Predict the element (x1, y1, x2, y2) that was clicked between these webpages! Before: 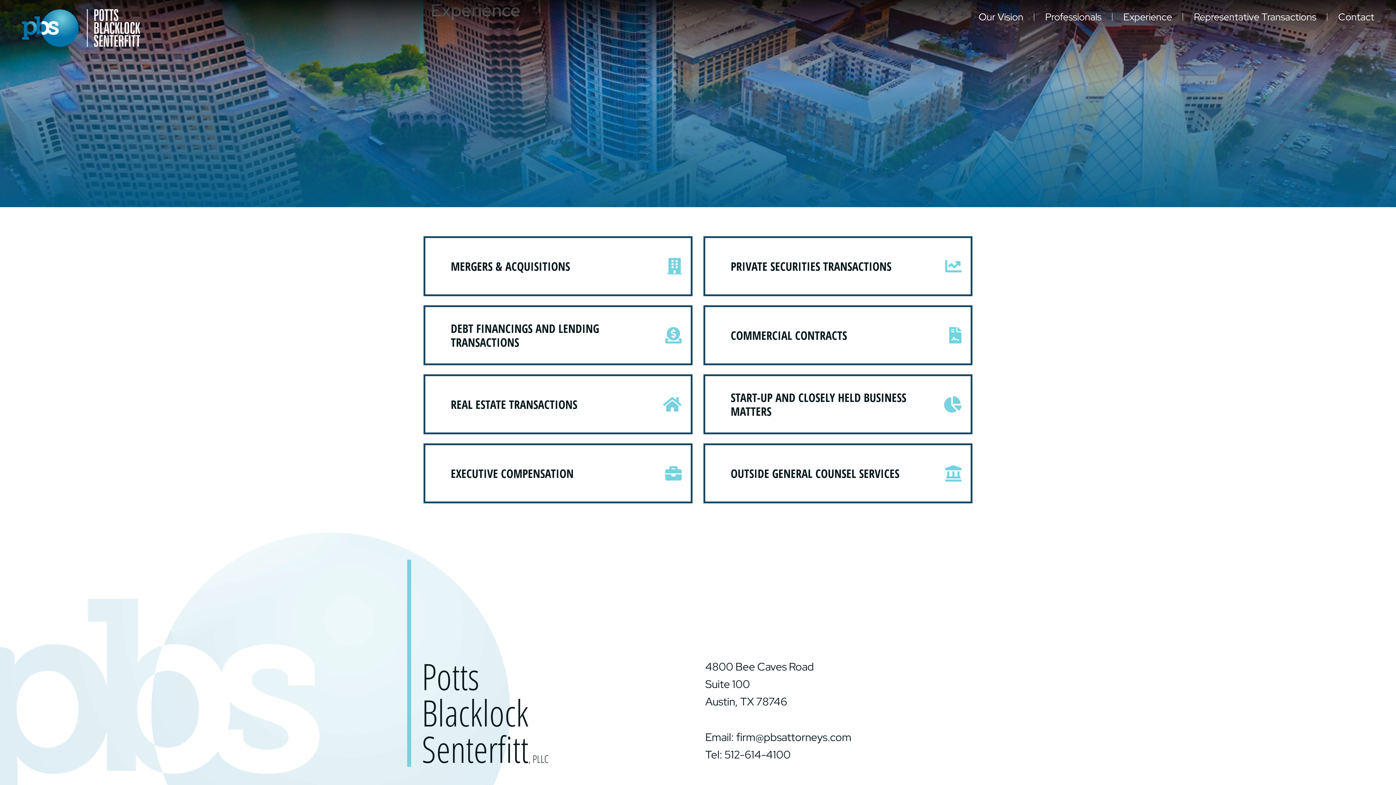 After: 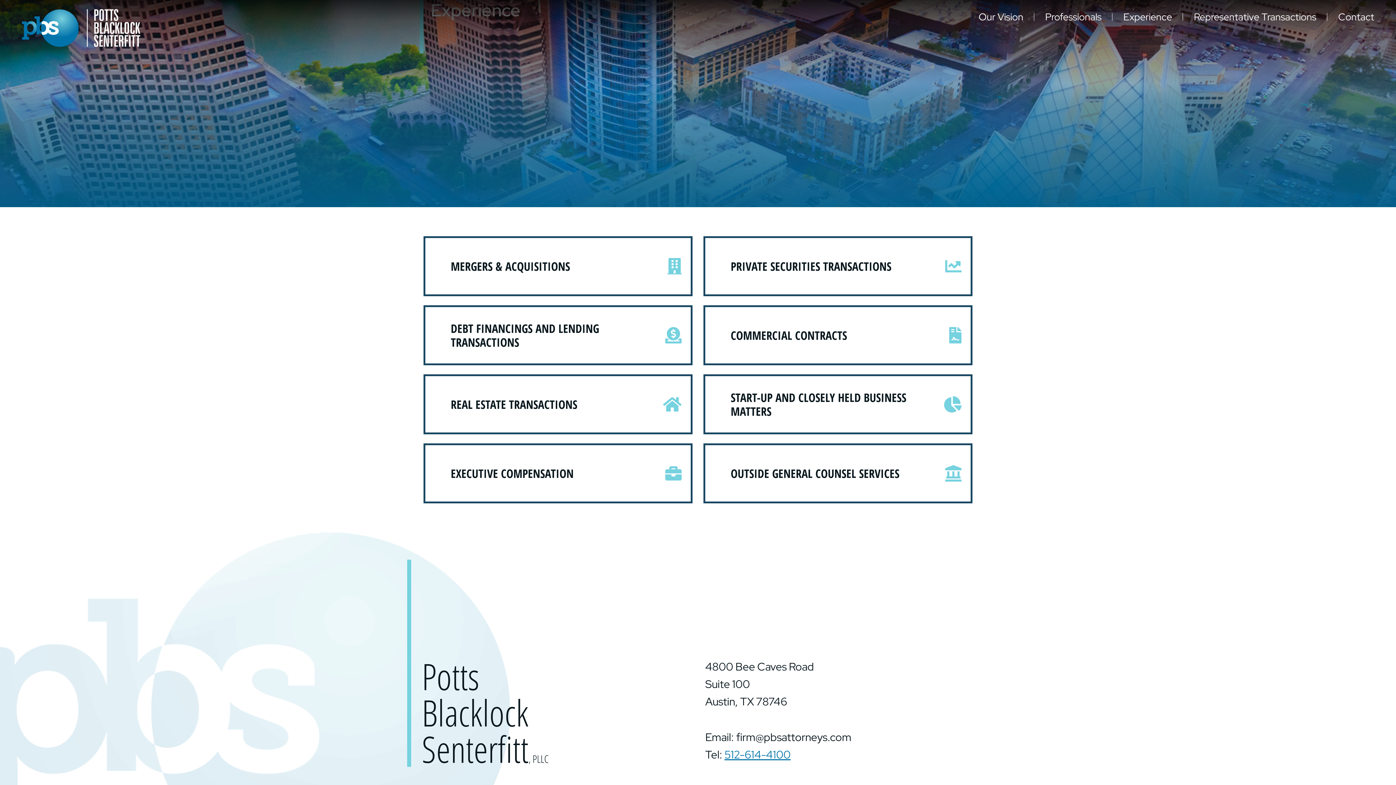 Action: label: 512-614-4100 bbox: (724, 747, 790, 762)